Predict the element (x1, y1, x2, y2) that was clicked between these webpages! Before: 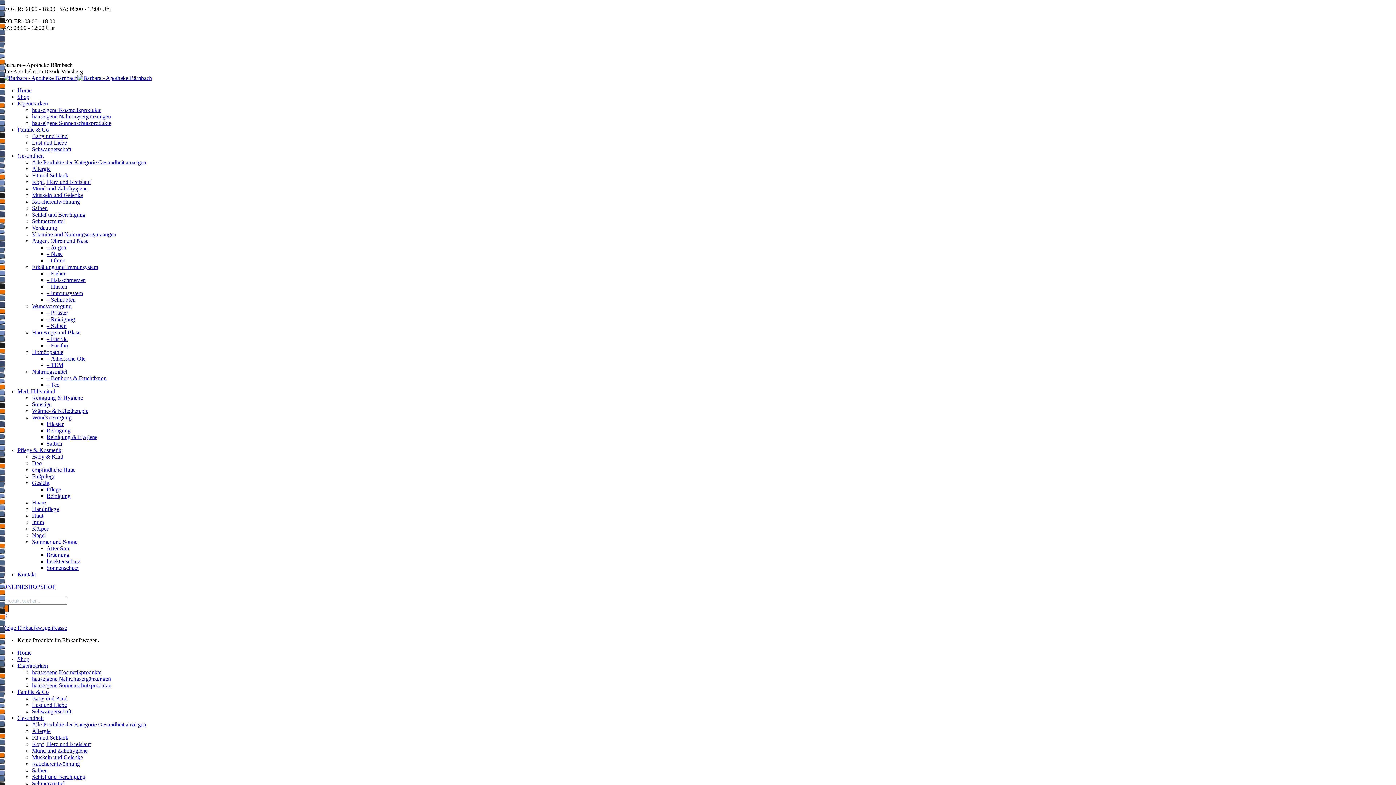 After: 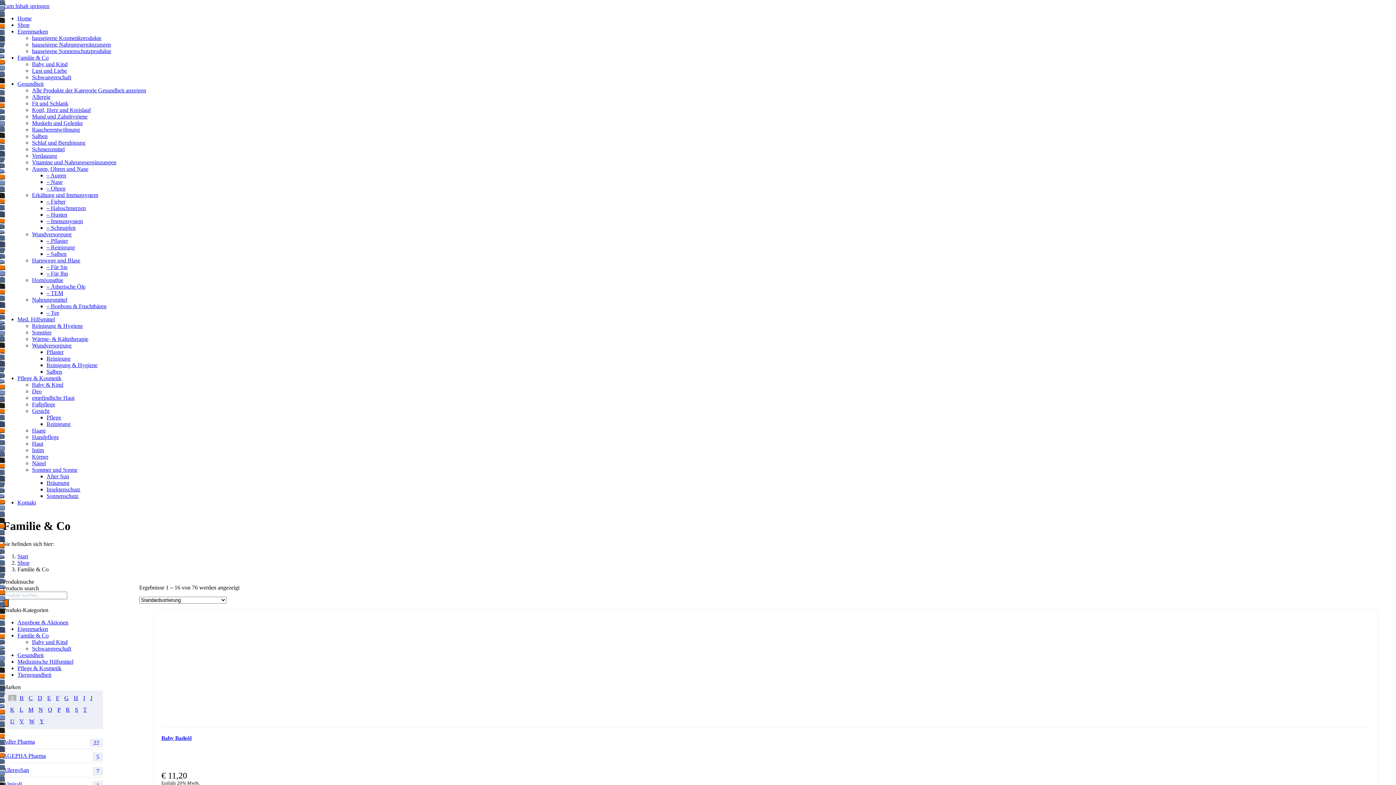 Action: label: Familie & Co bbox: (17, 689, 48, 695)